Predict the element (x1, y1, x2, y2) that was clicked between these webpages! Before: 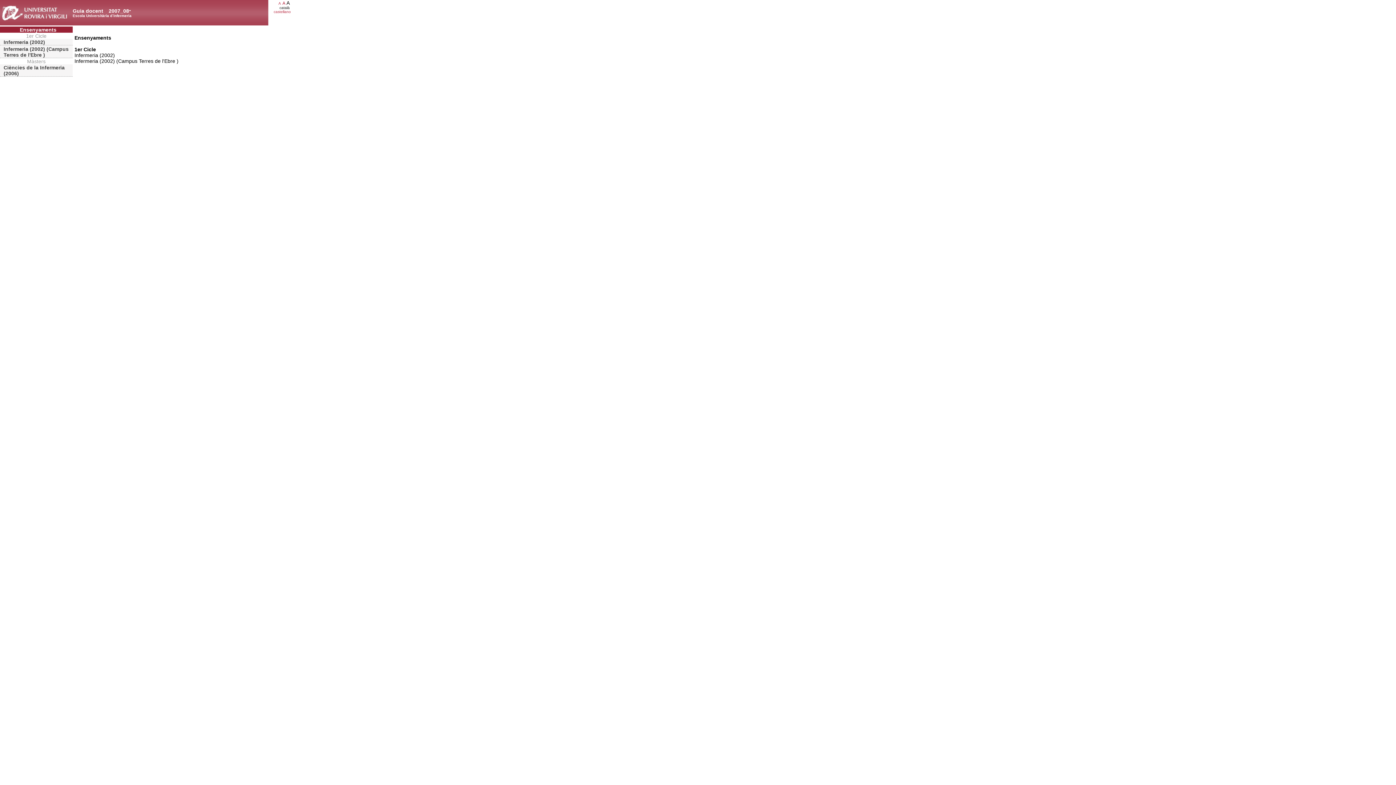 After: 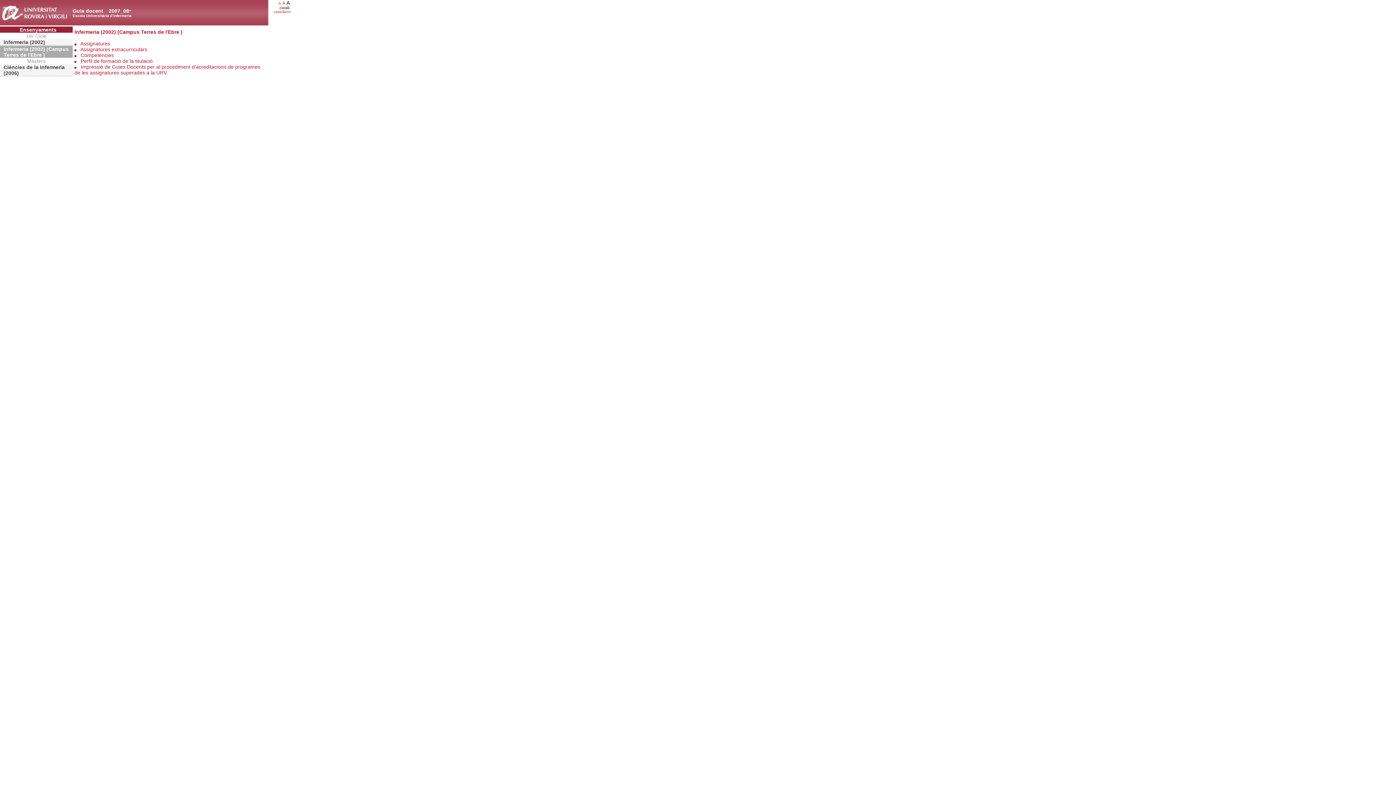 Action: bbox: (0, 45, 72, 58) label: Infermeria (2002) (Campus Terres de l'Ebre )